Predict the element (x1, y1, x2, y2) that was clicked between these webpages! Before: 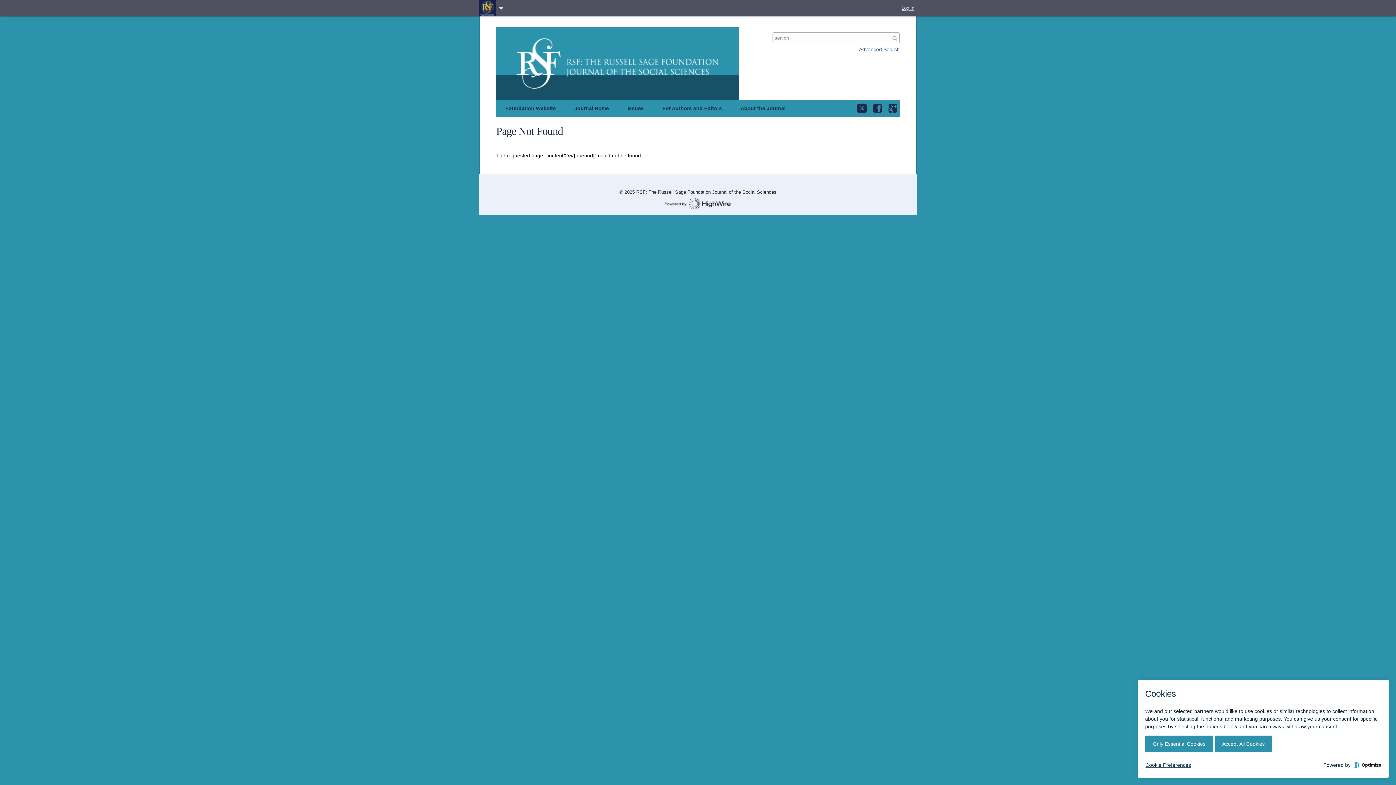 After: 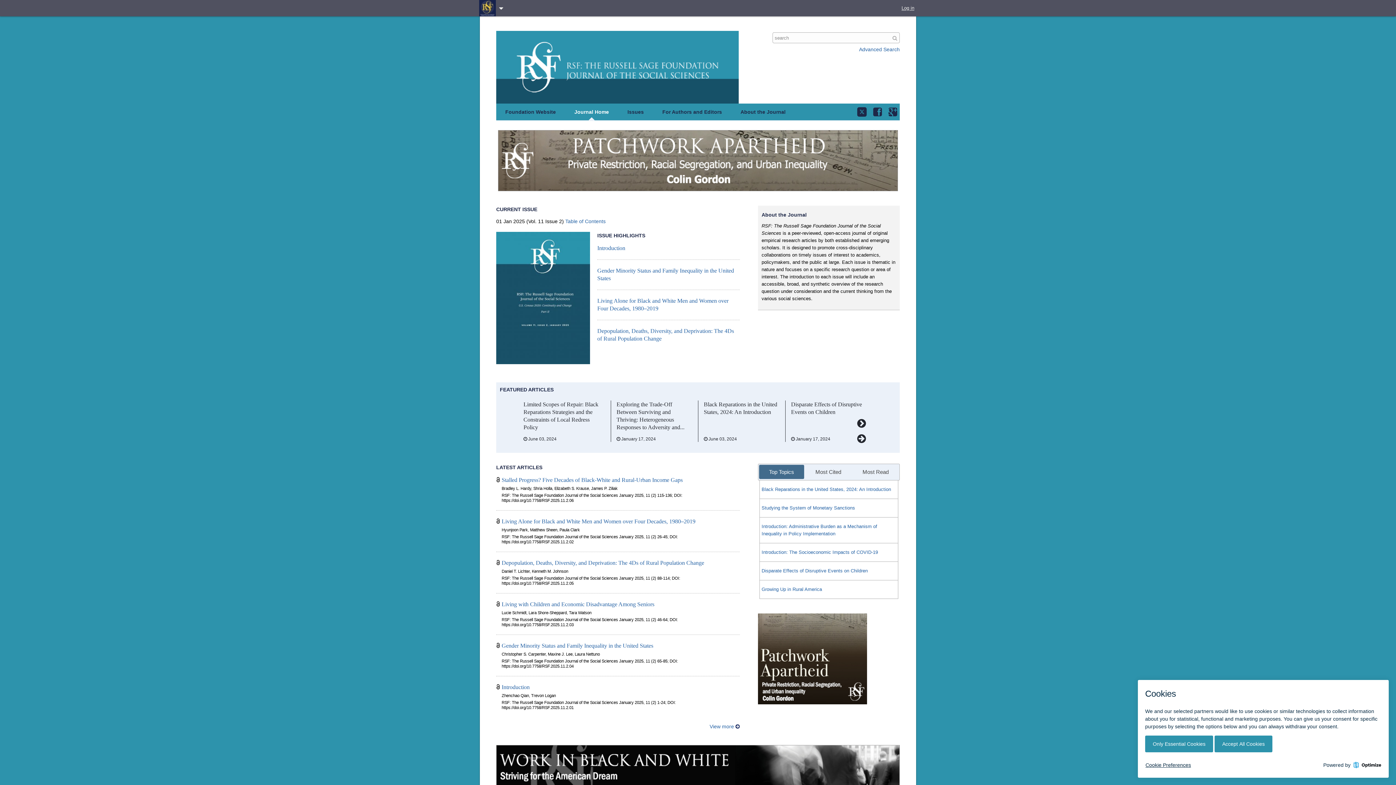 Action: bbox: (496, 93, 738, 98)